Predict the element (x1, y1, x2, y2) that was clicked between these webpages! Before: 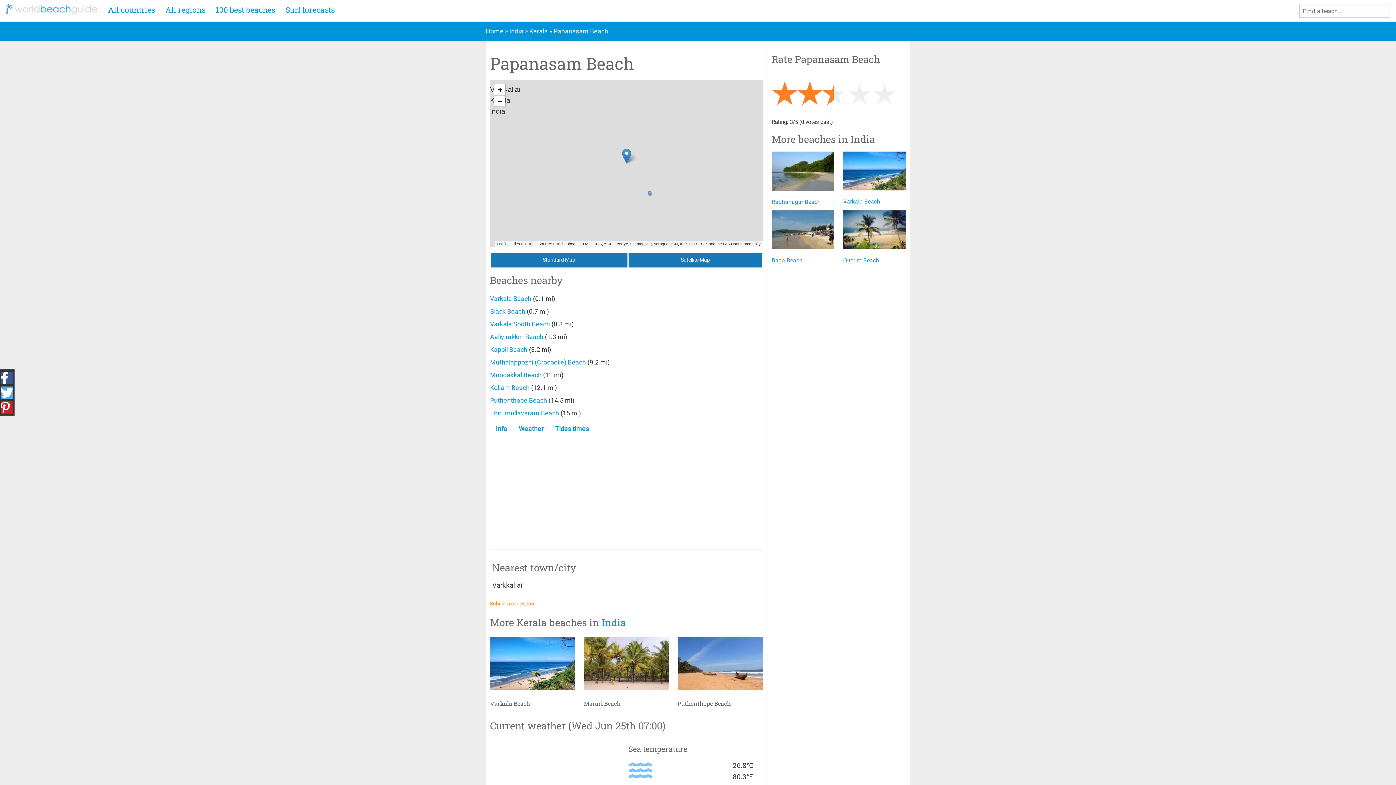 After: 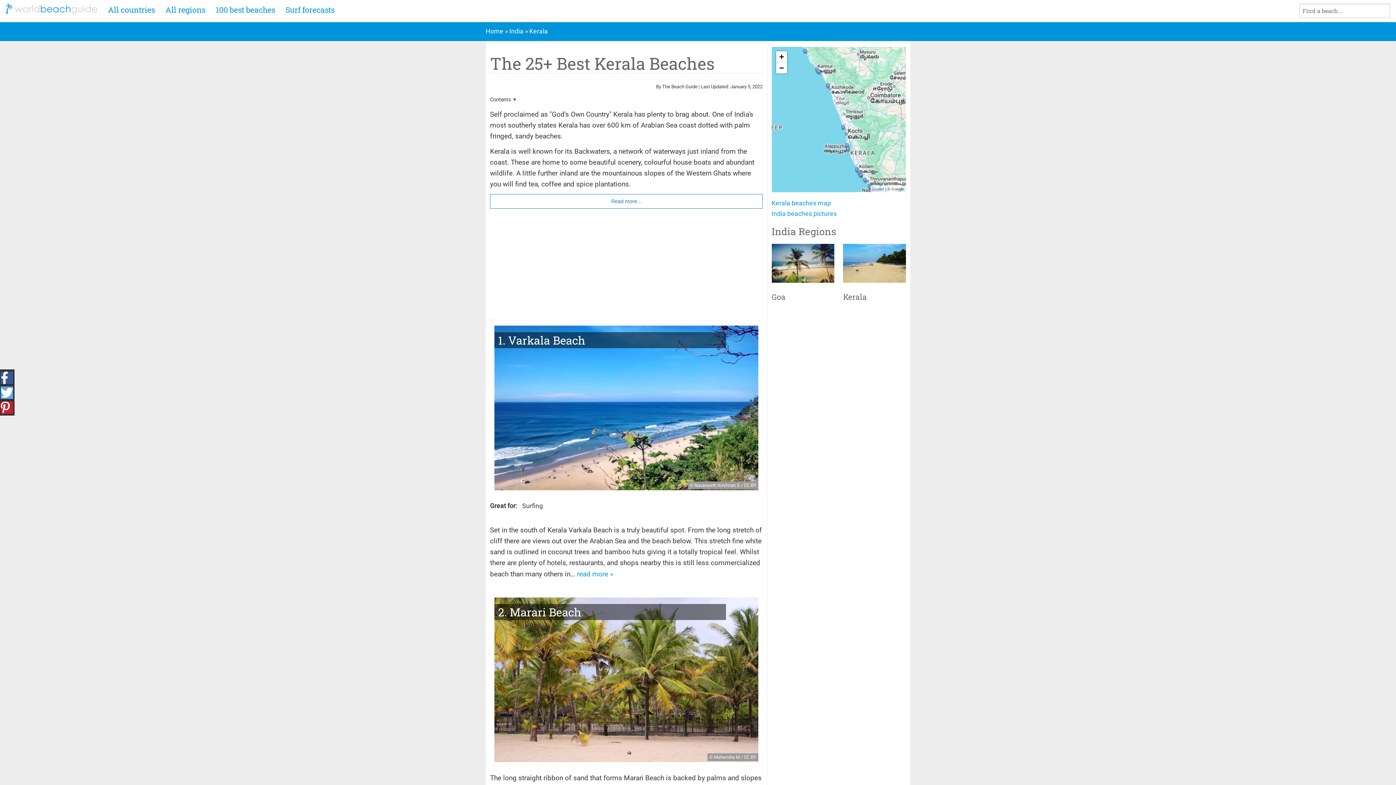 Action: label: Kerala bbox: (529, 27, 548, 35)